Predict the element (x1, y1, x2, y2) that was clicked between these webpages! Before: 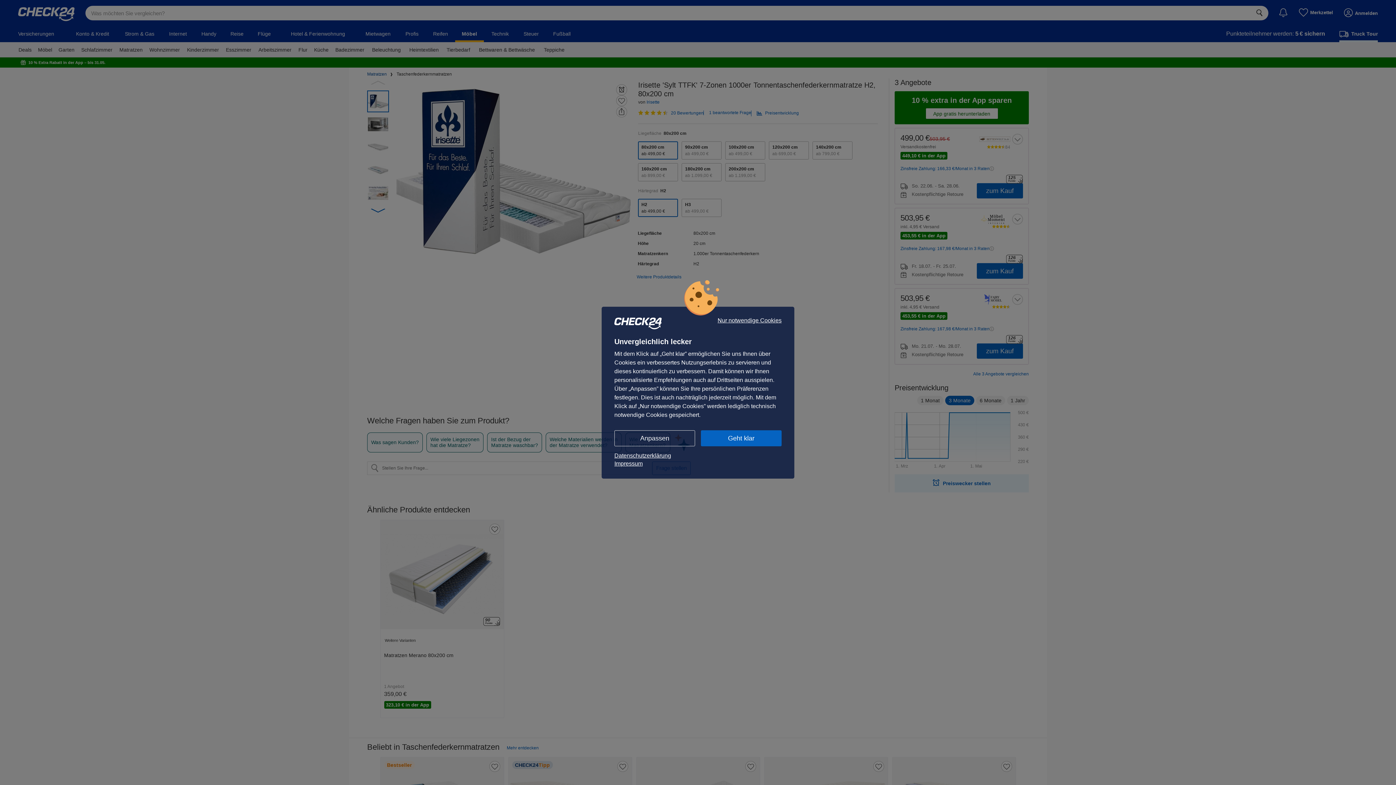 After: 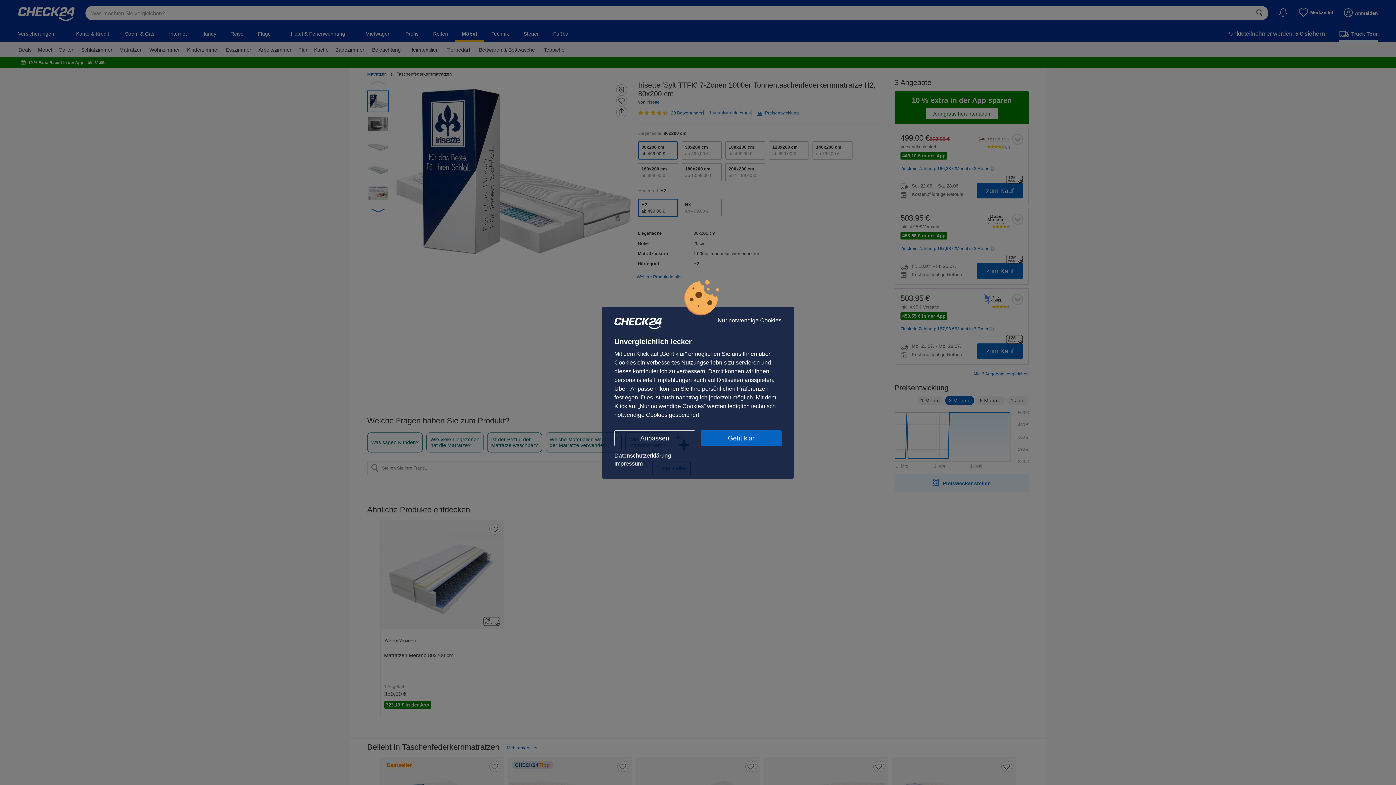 Action: bbox: (614, 451, 781, 459) label: Datenschutzerklärung